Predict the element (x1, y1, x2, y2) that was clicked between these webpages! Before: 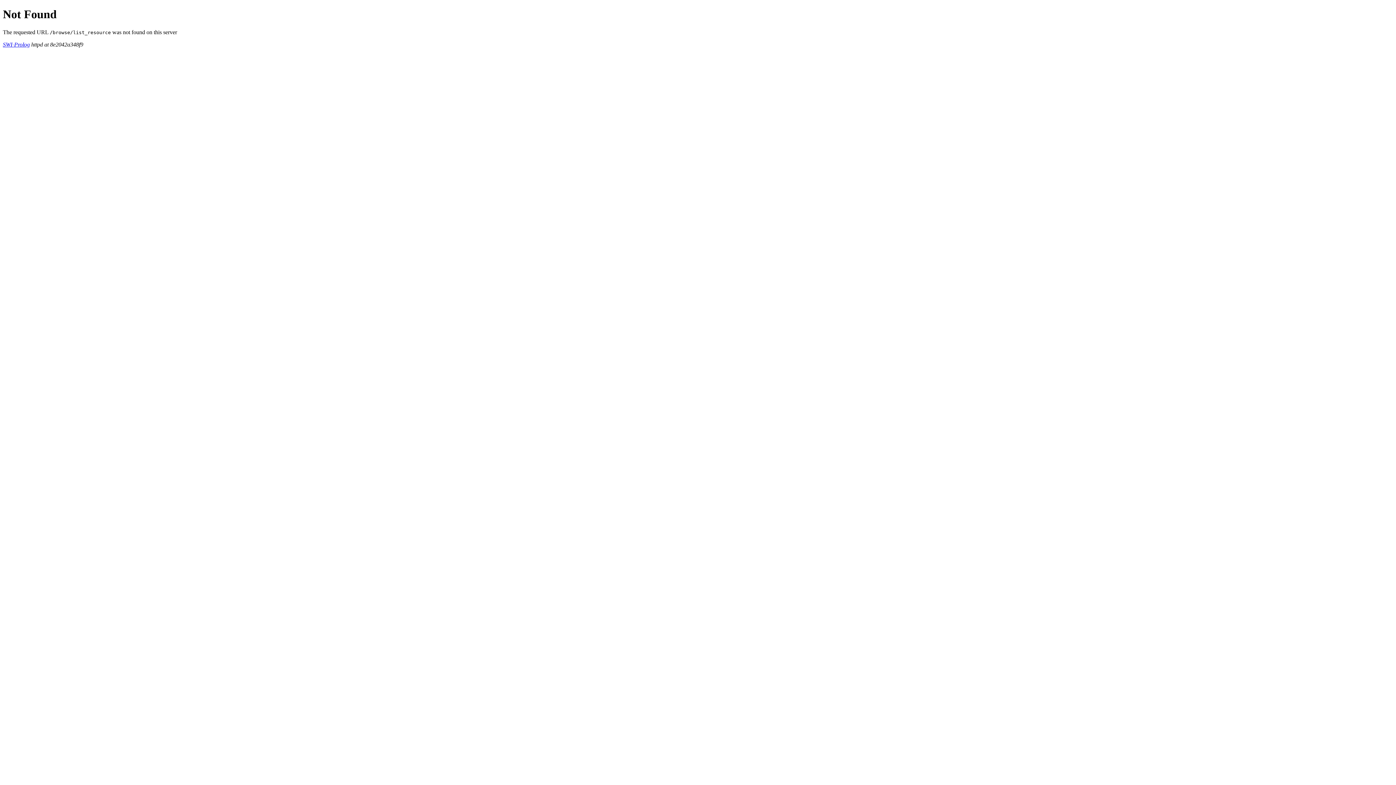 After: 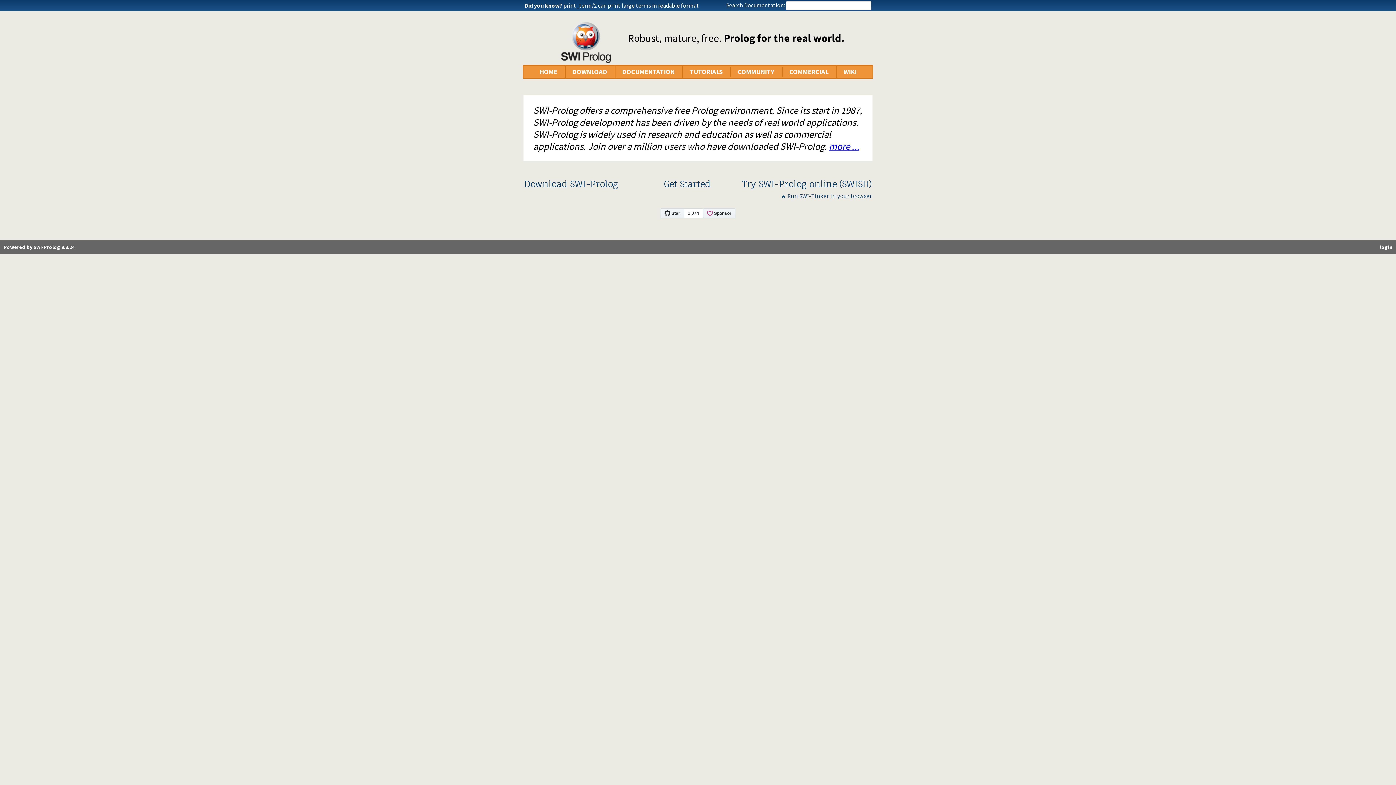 Action: bbox: (2, 41, 29, 47) label: SWI-Prolog